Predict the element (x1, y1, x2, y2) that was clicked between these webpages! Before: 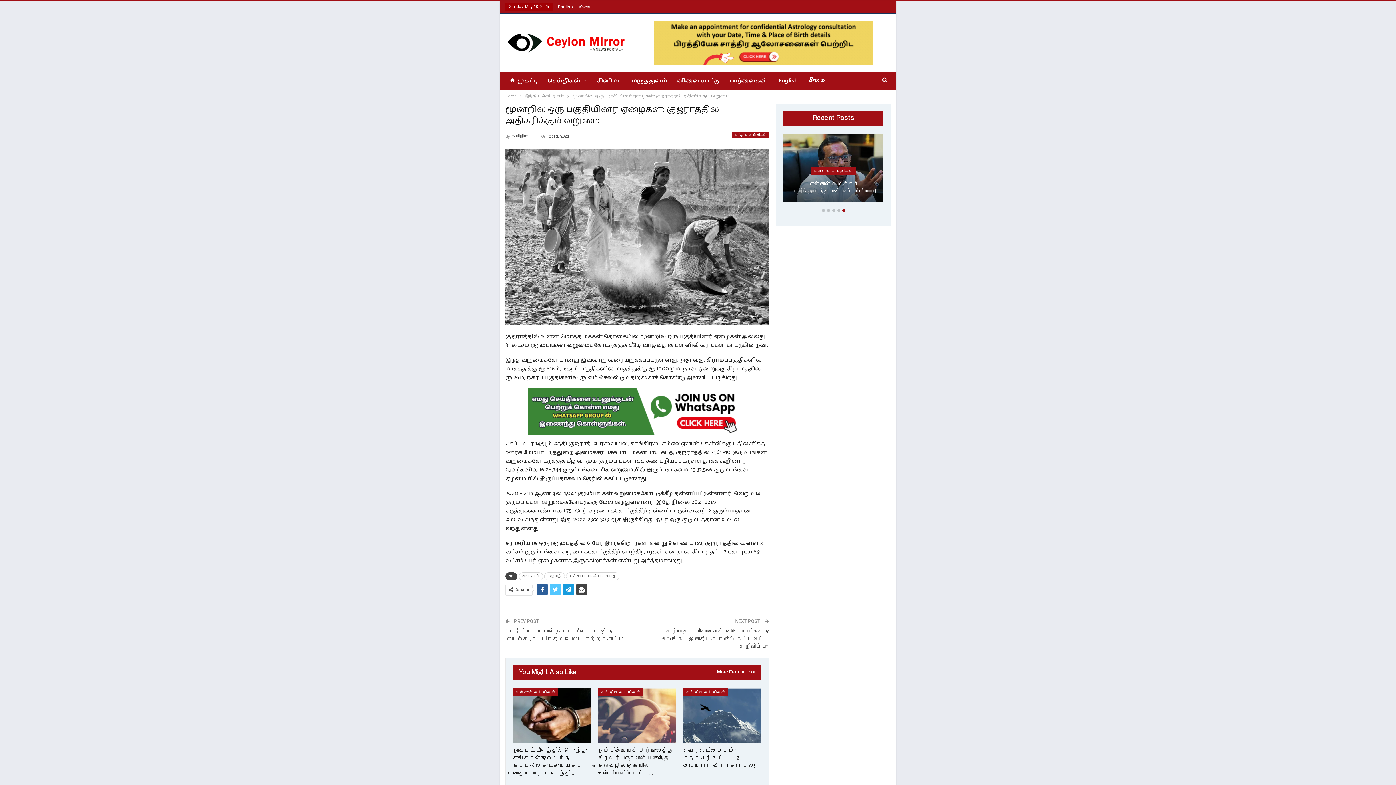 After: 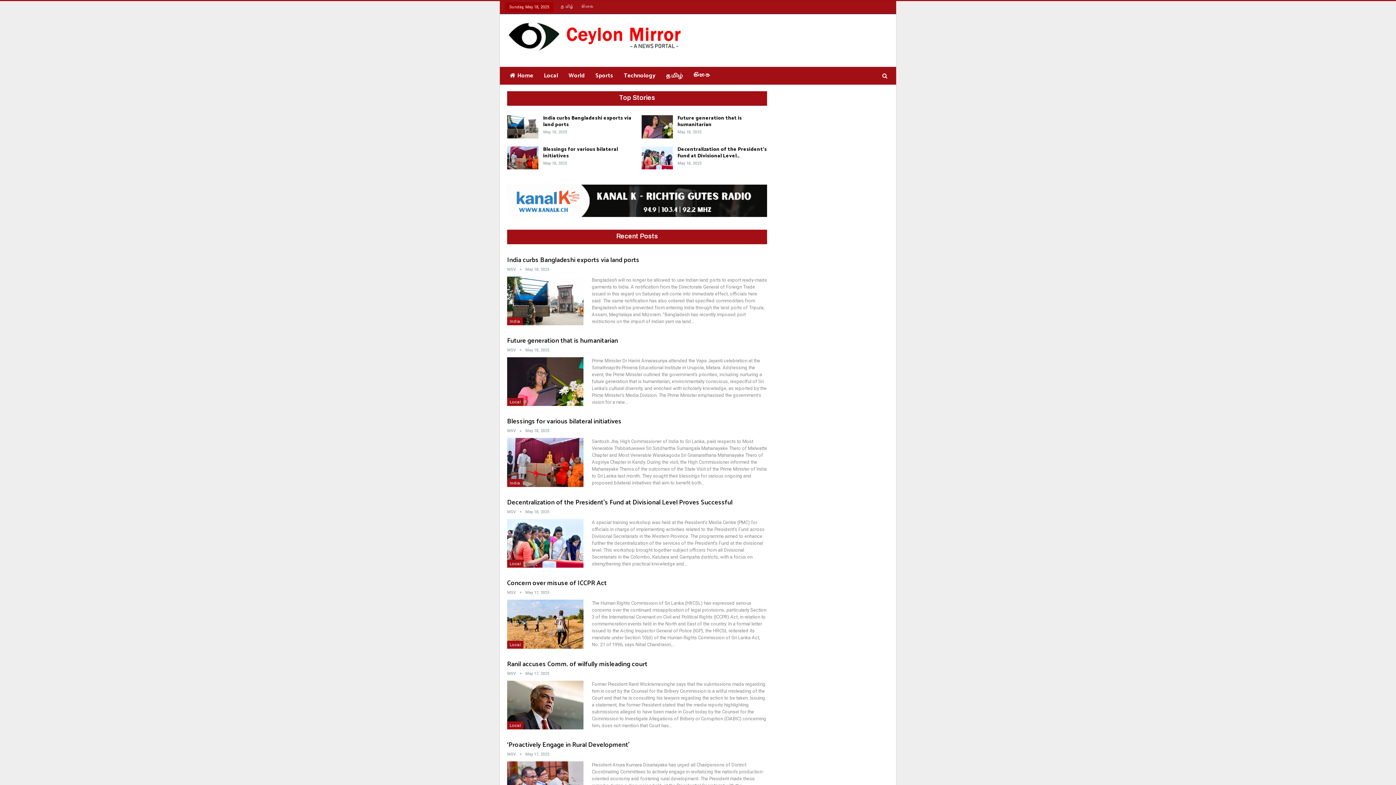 Action: bbox: (774, 72, 802, 89) label: English